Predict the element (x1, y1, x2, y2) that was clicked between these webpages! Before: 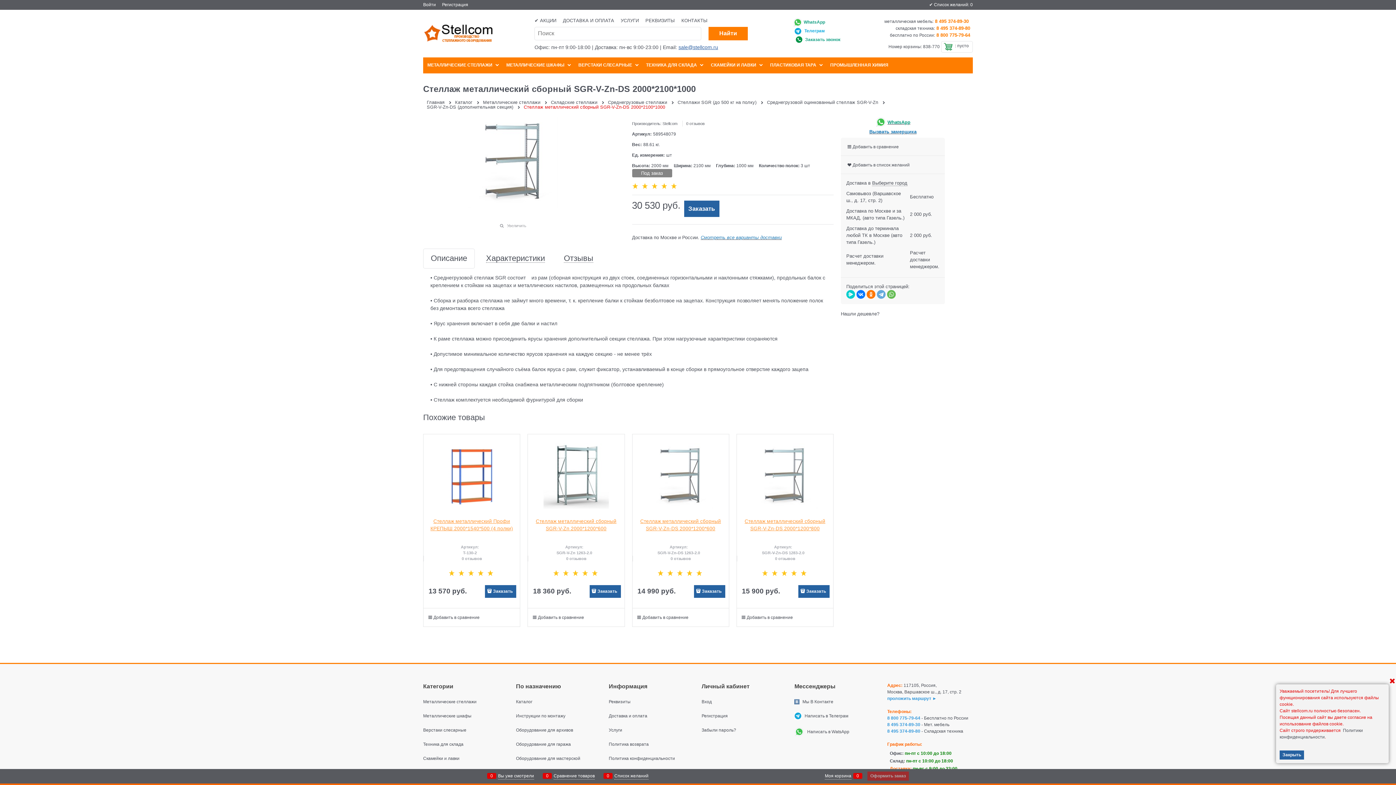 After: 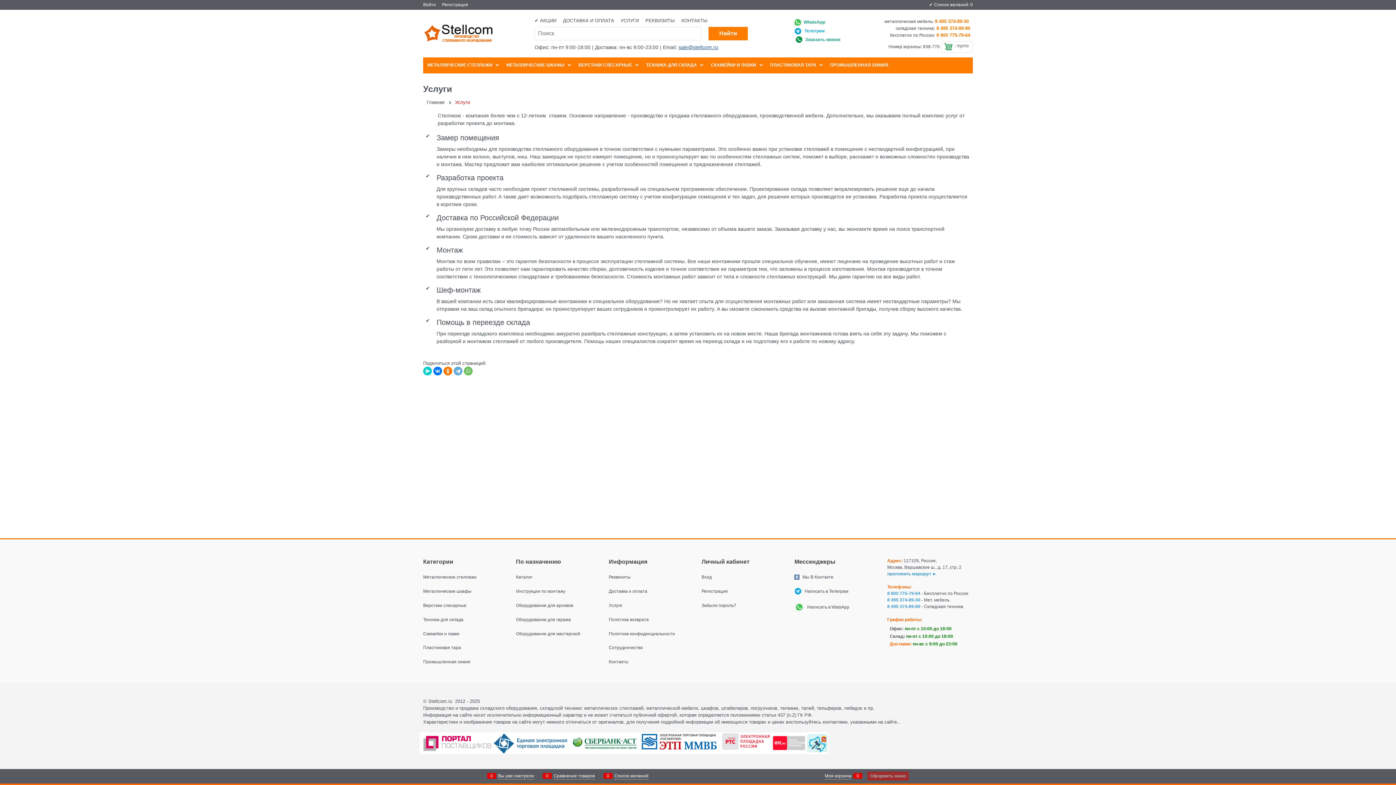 Action: bbox: (620, 17, 639, 23) label: УСЛУГИ